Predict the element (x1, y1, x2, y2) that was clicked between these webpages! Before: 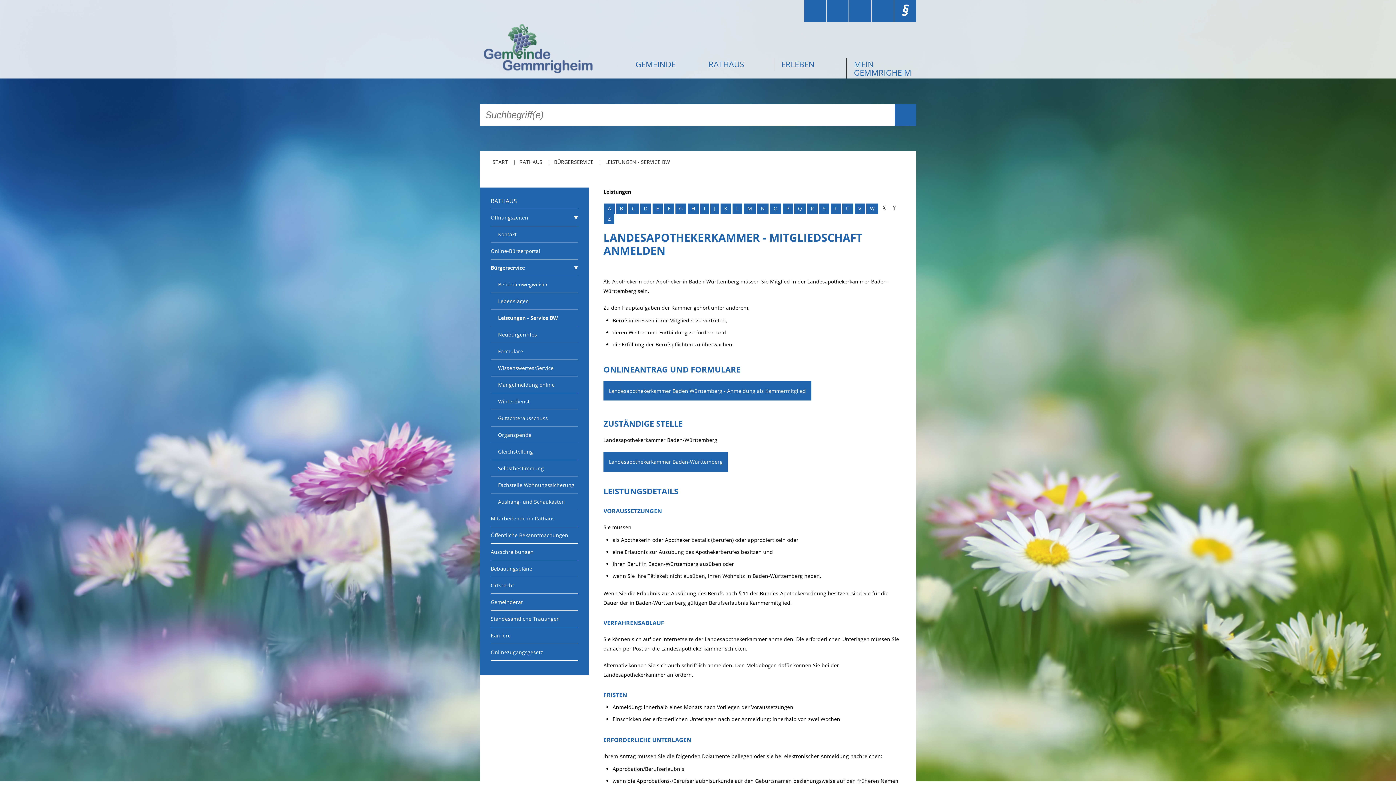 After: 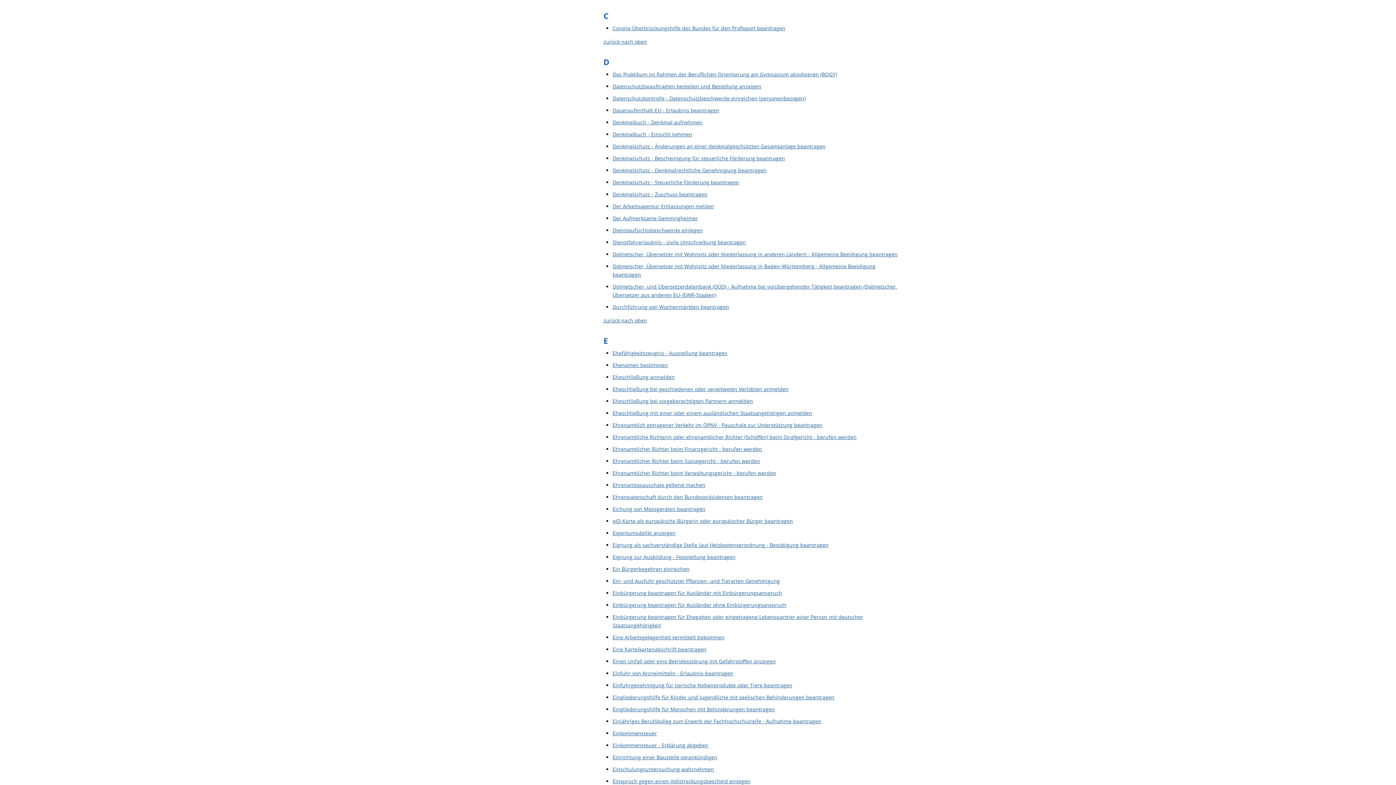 Action: bbox: (628, 203, 638, 213) label: C